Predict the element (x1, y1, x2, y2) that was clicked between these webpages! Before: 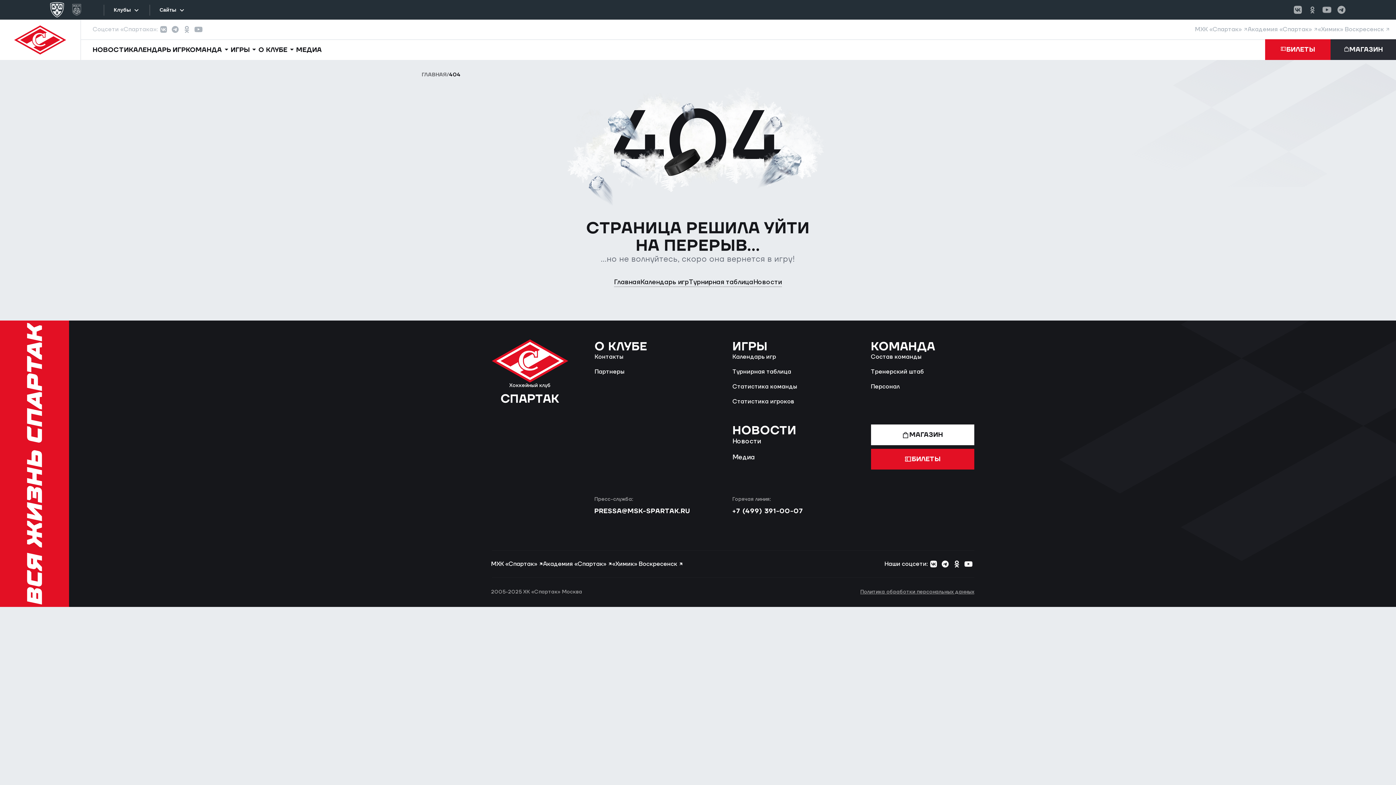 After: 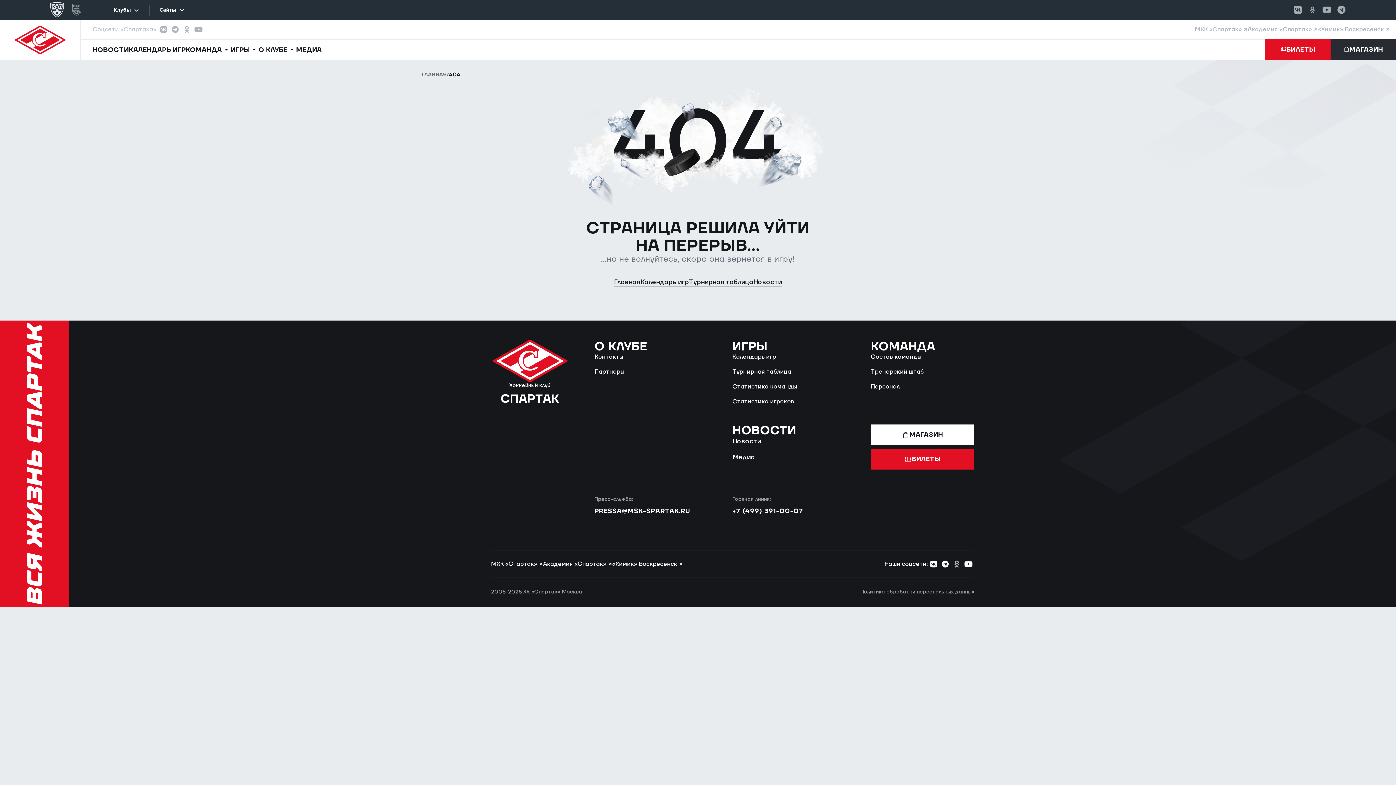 Action: bbox: (951, 558, 962, 570)